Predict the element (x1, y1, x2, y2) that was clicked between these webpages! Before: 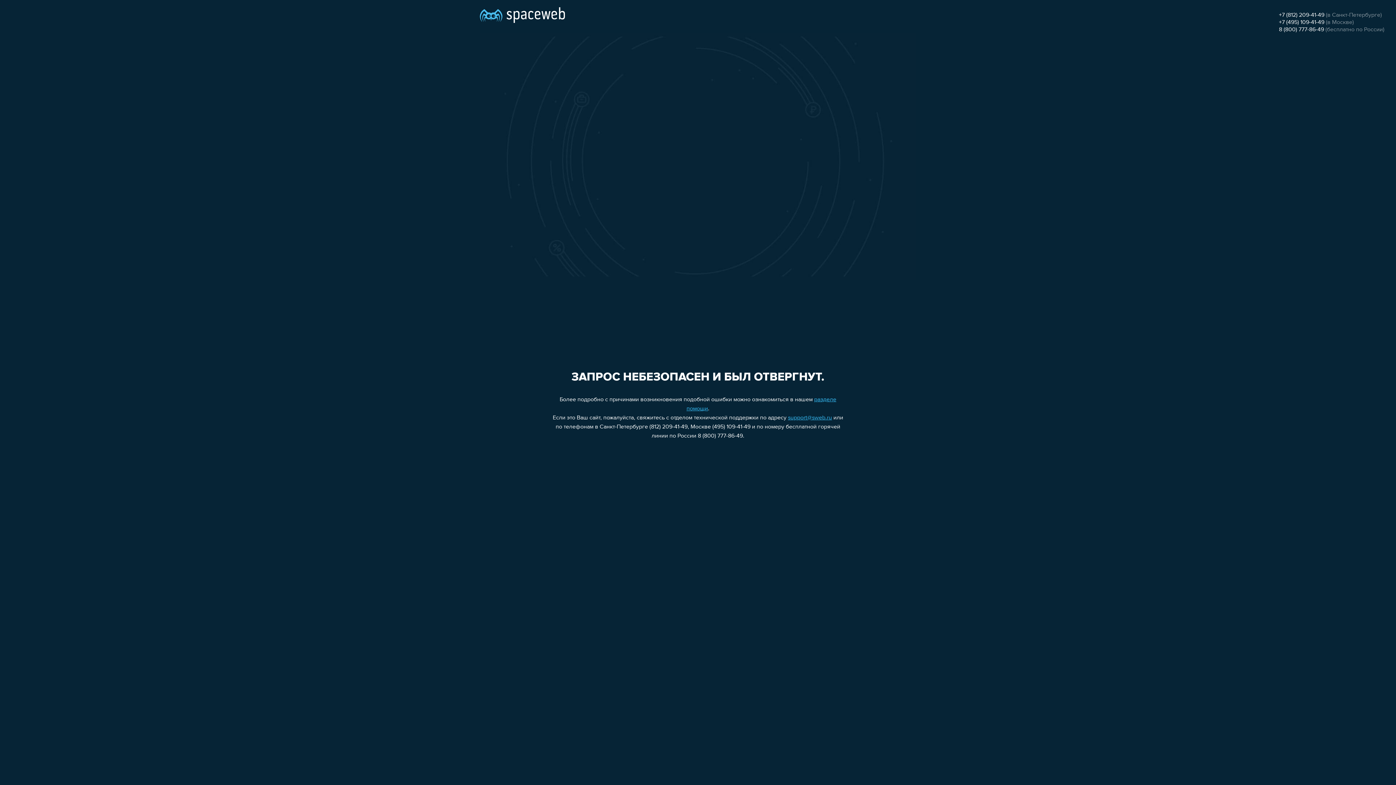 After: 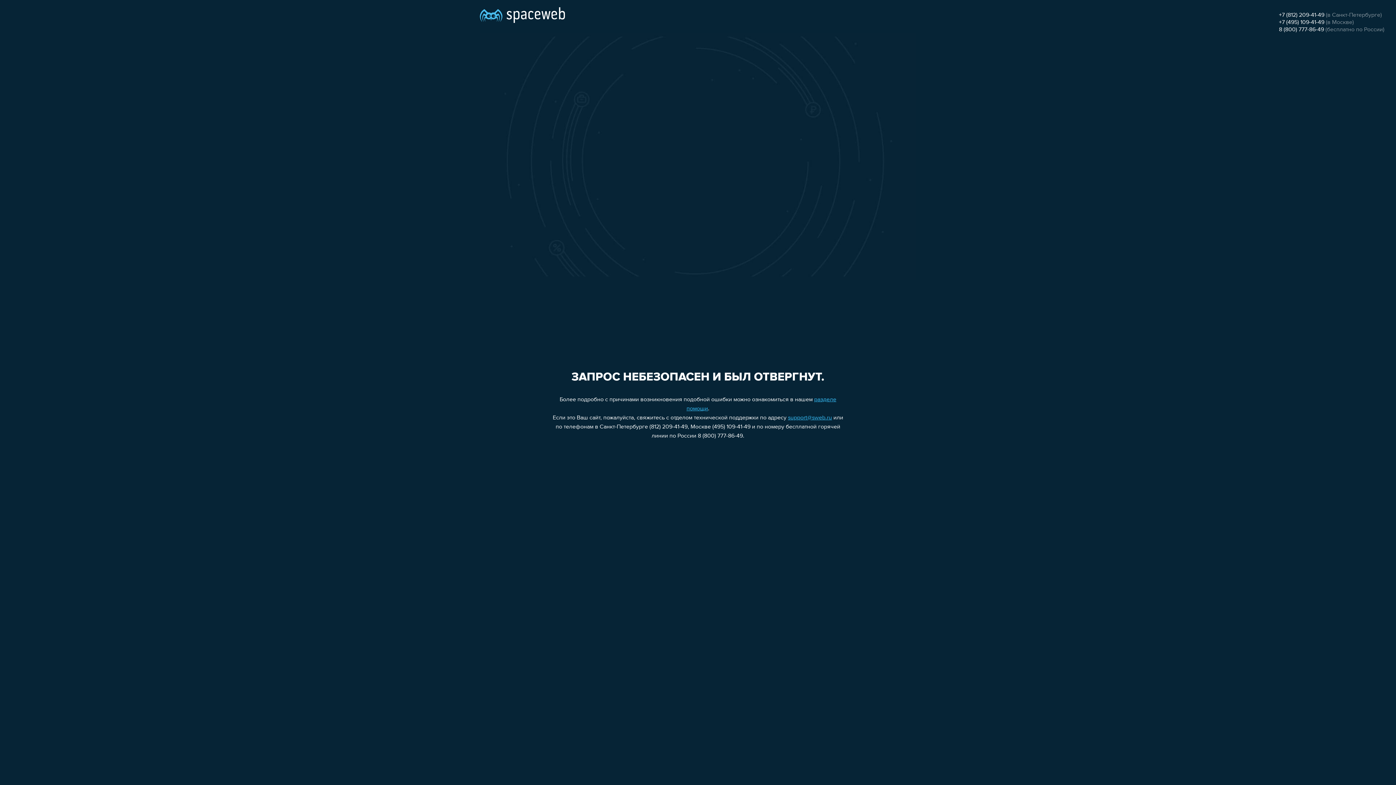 Action: label: 8 (800) 777-86-49 bbox: (1279, 26, 1324, 32)